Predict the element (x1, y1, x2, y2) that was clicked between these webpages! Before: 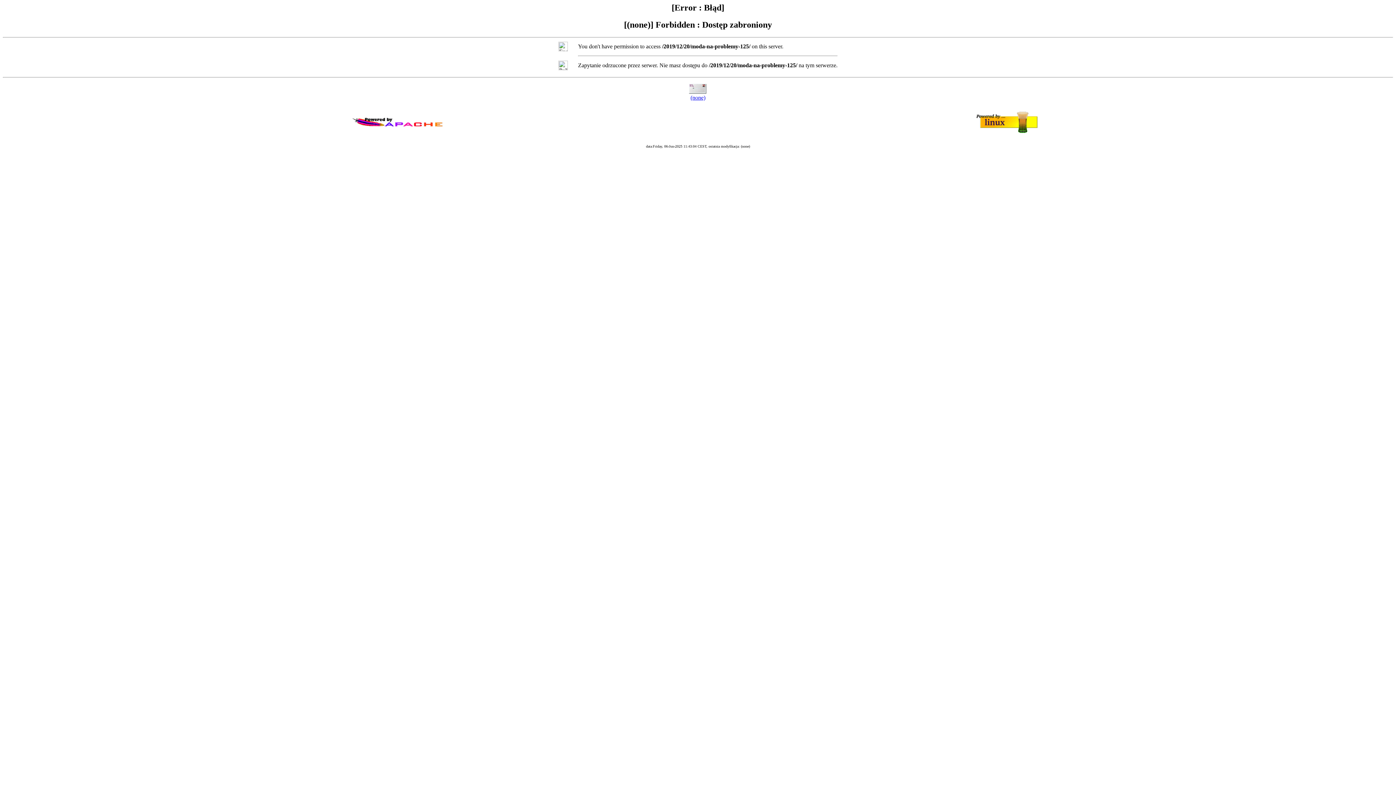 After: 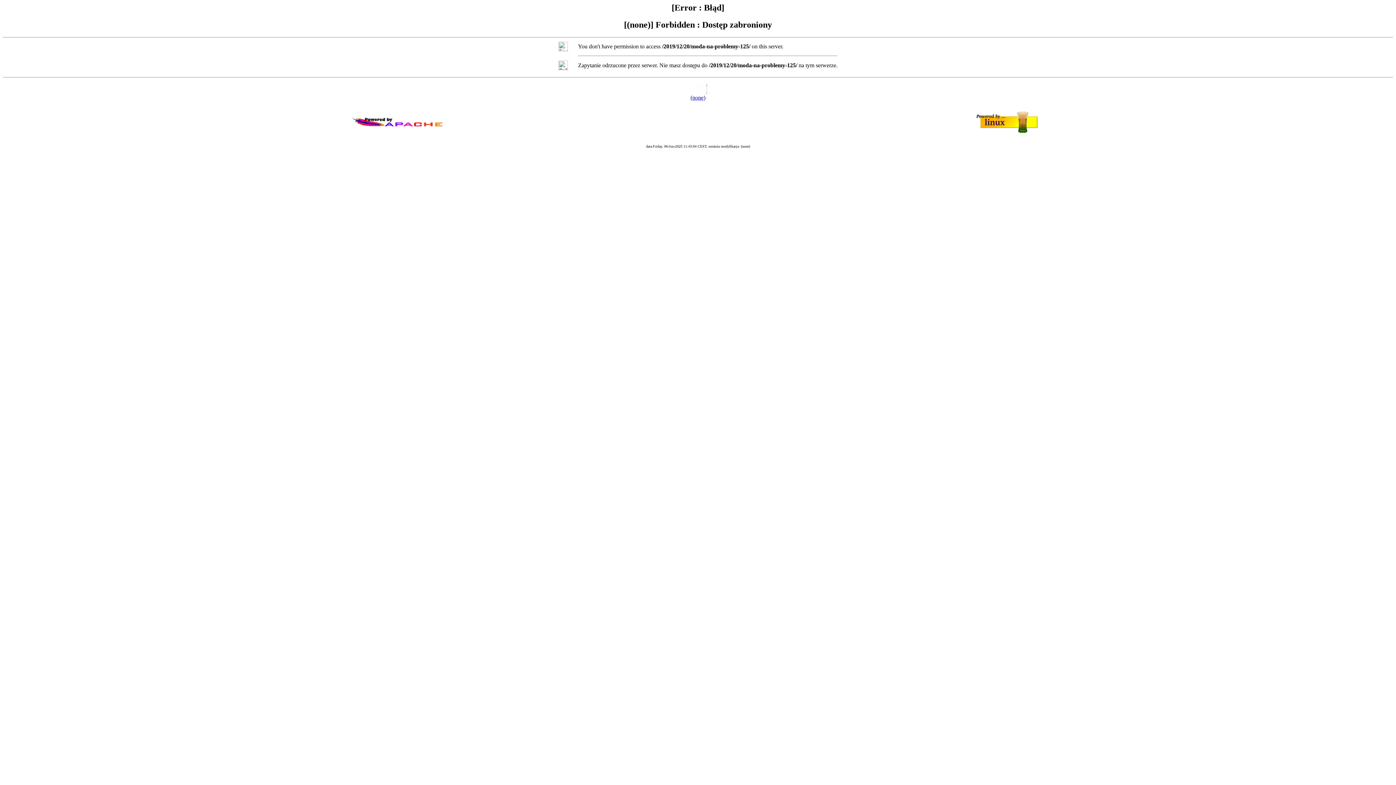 Action: bbox: (690, 94, 705, 100) label: (none)